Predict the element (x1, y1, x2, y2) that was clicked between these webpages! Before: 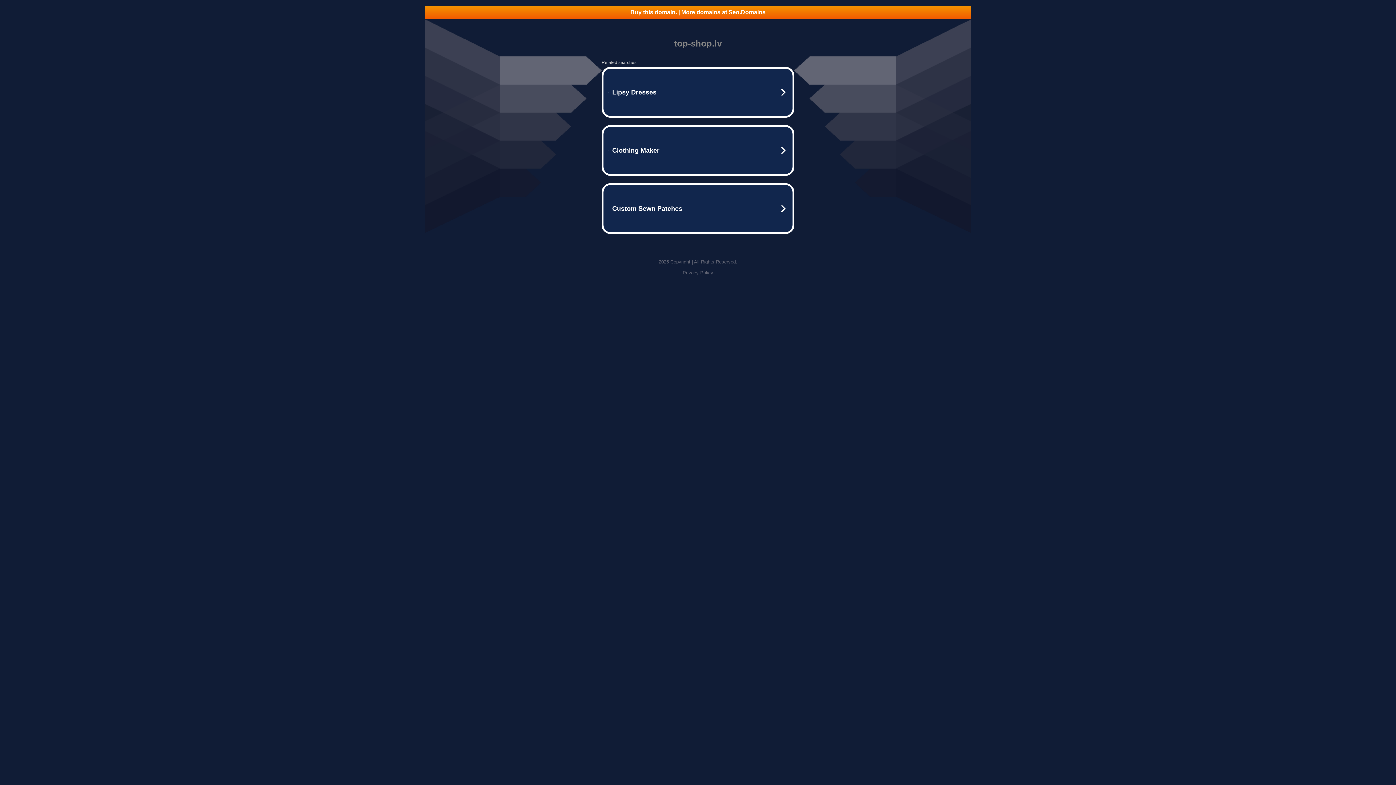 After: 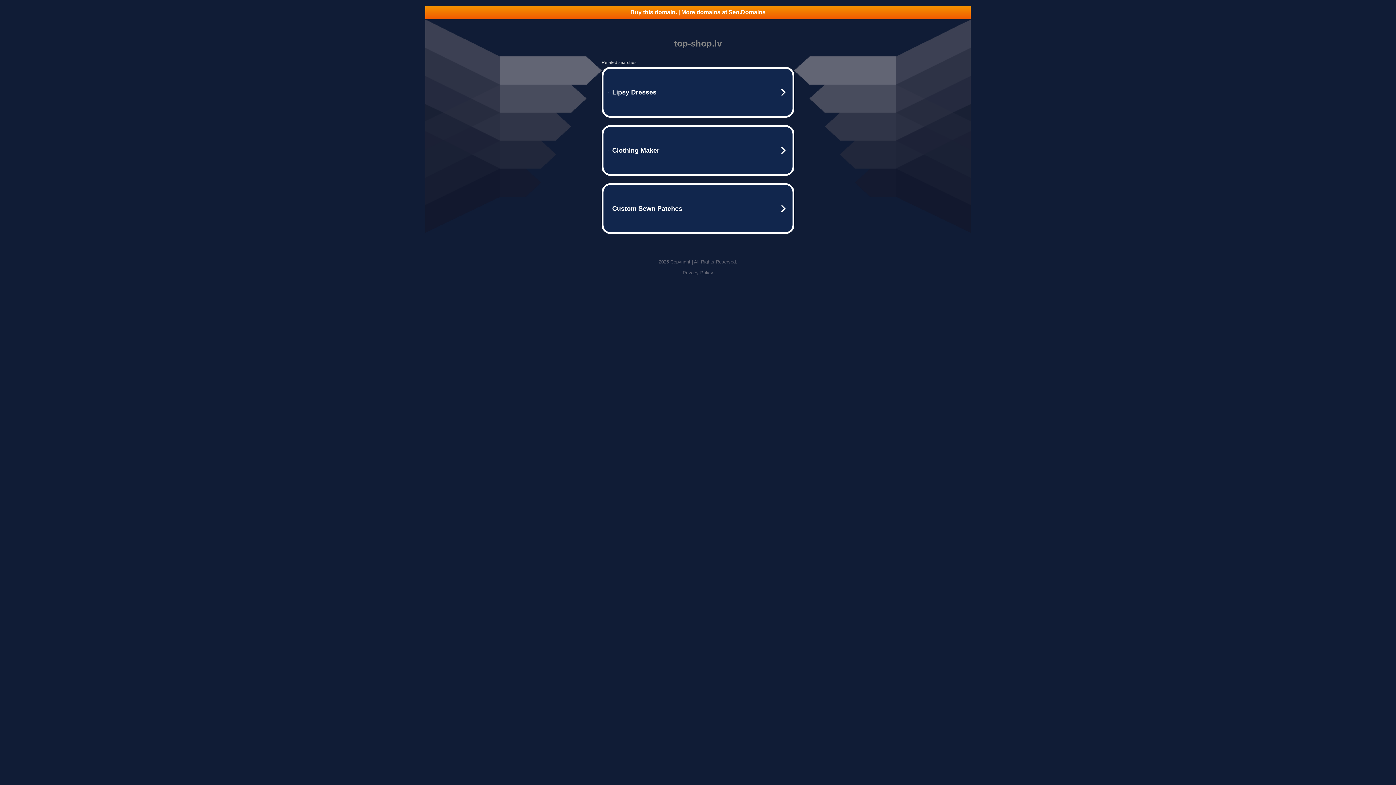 Action: bbox: (682, 270, 713, 275) label: Privacy Policy